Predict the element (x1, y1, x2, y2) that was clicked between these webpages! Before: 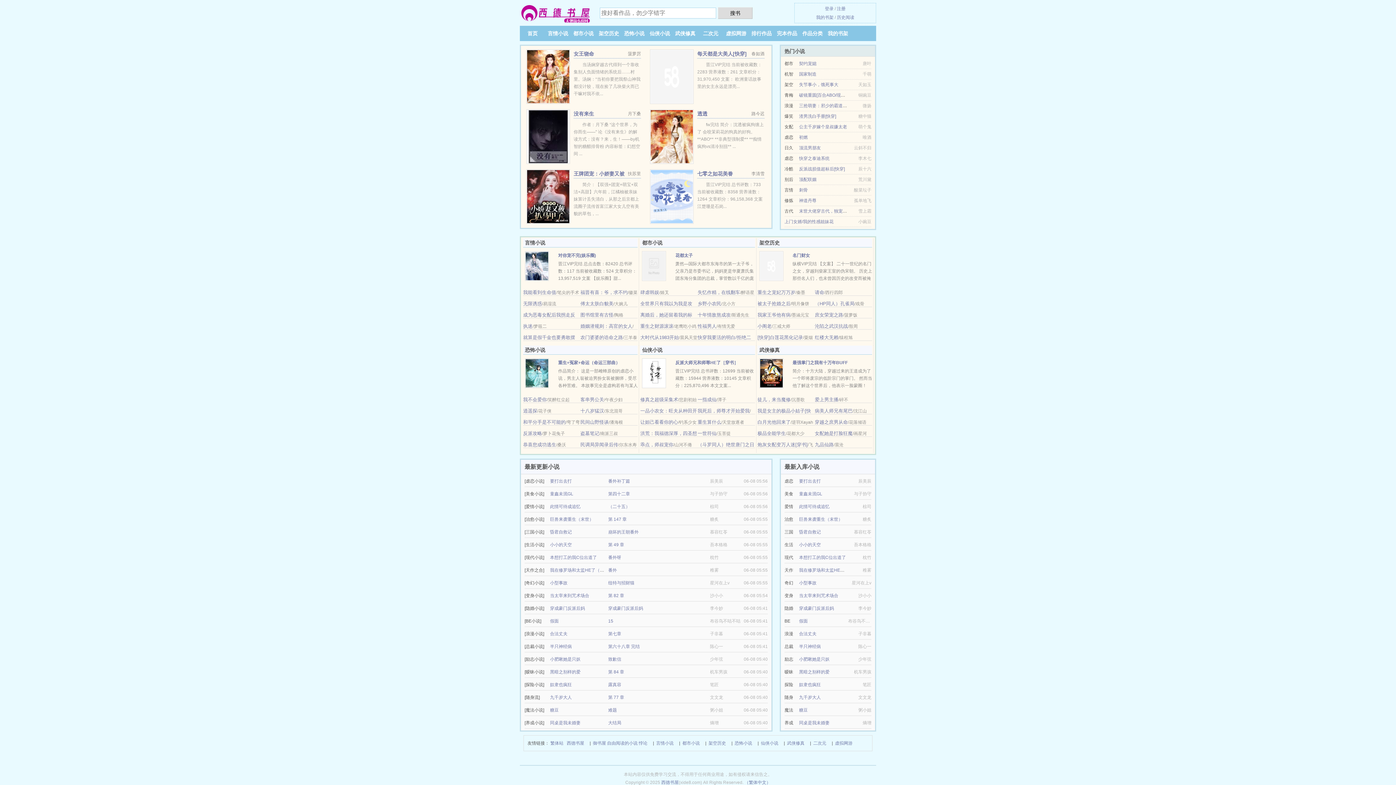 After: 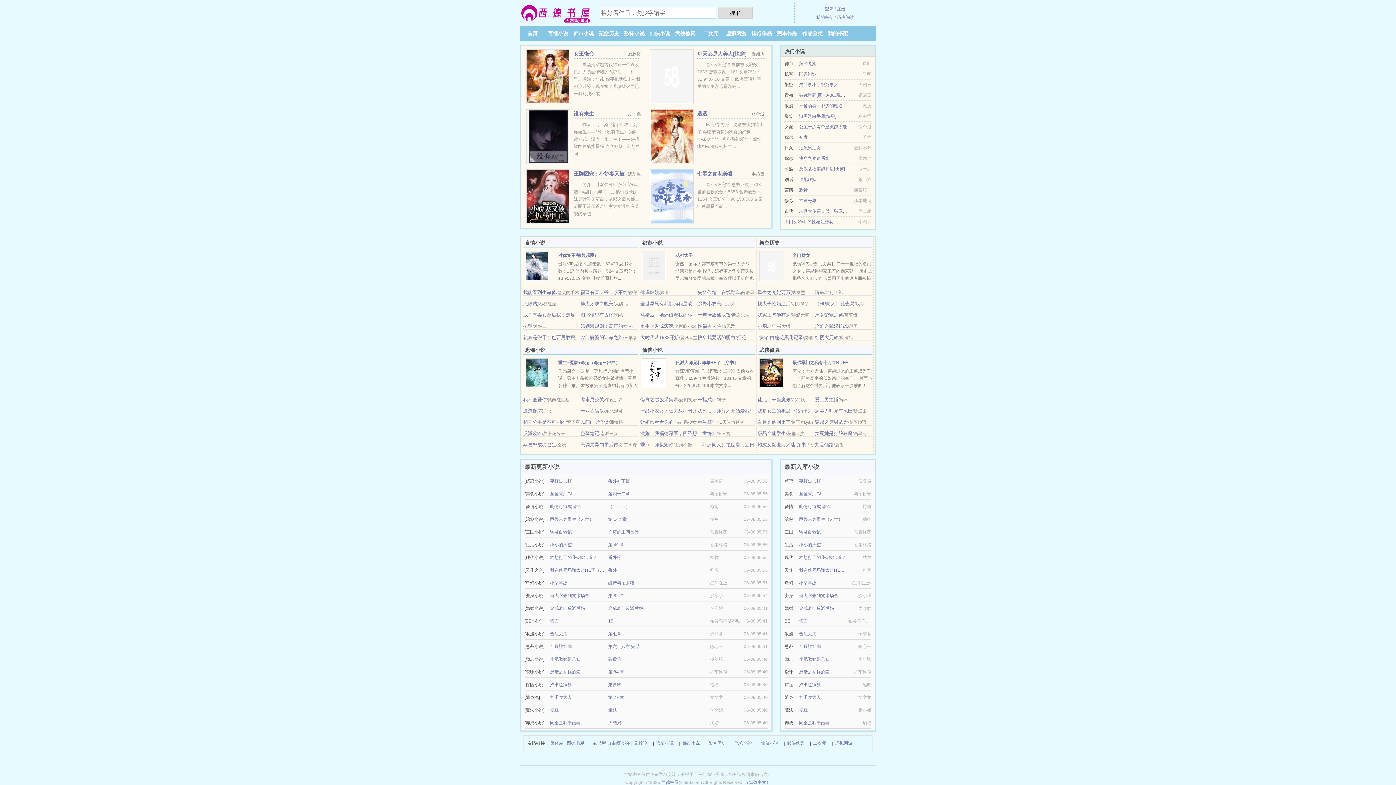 Action: bbox: (813, 739, 826, 747) label: 二次元